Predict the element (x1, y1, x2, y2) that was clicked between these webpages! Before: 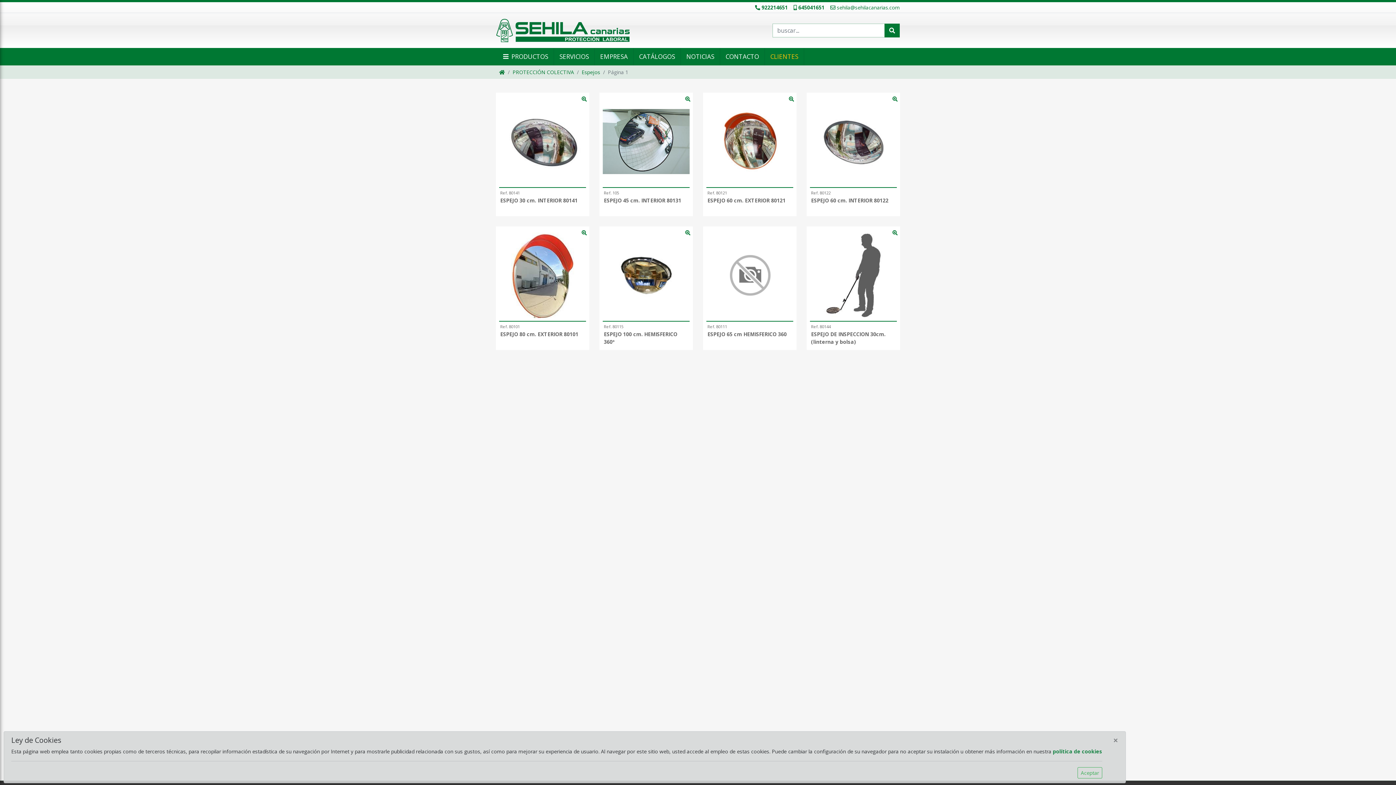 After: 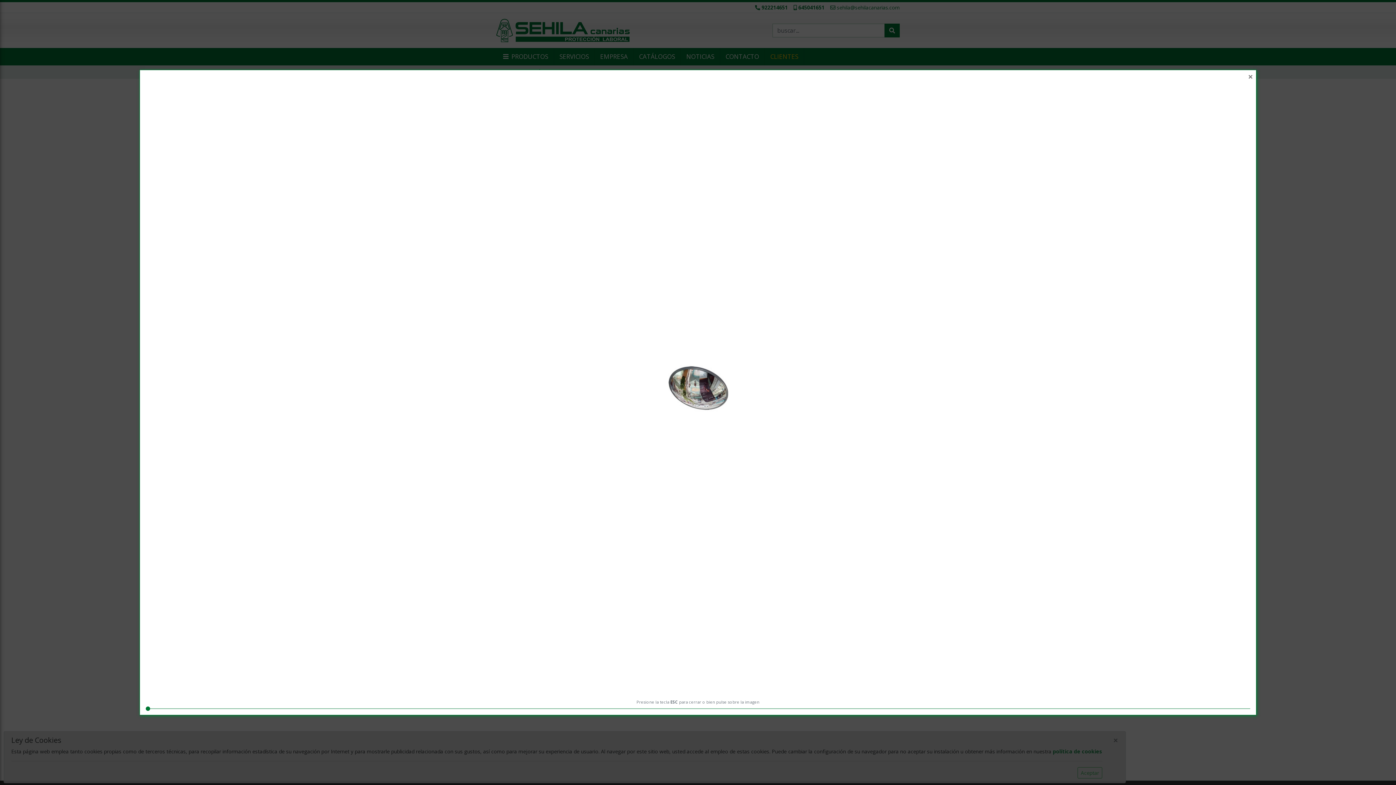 Action: bbox: (892, 95, 897, 102)